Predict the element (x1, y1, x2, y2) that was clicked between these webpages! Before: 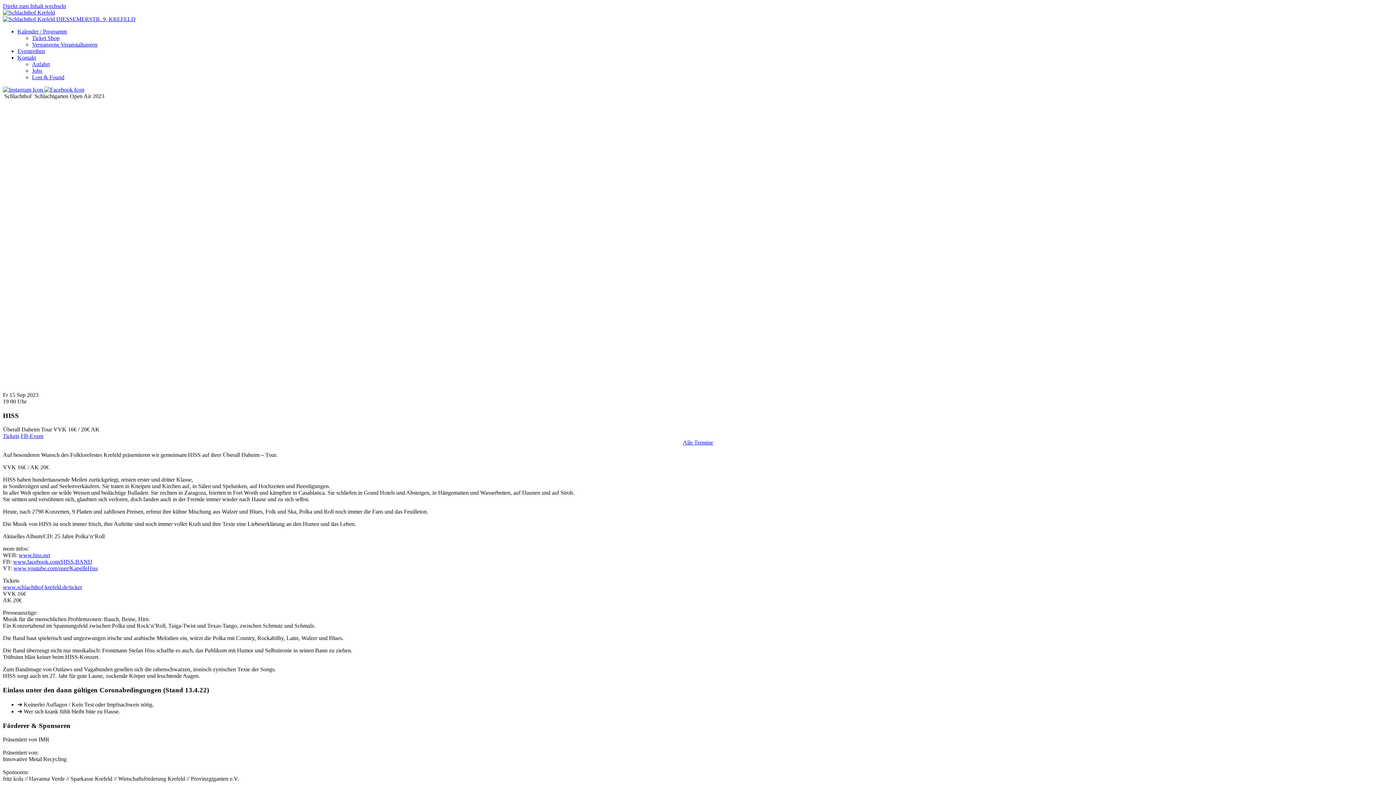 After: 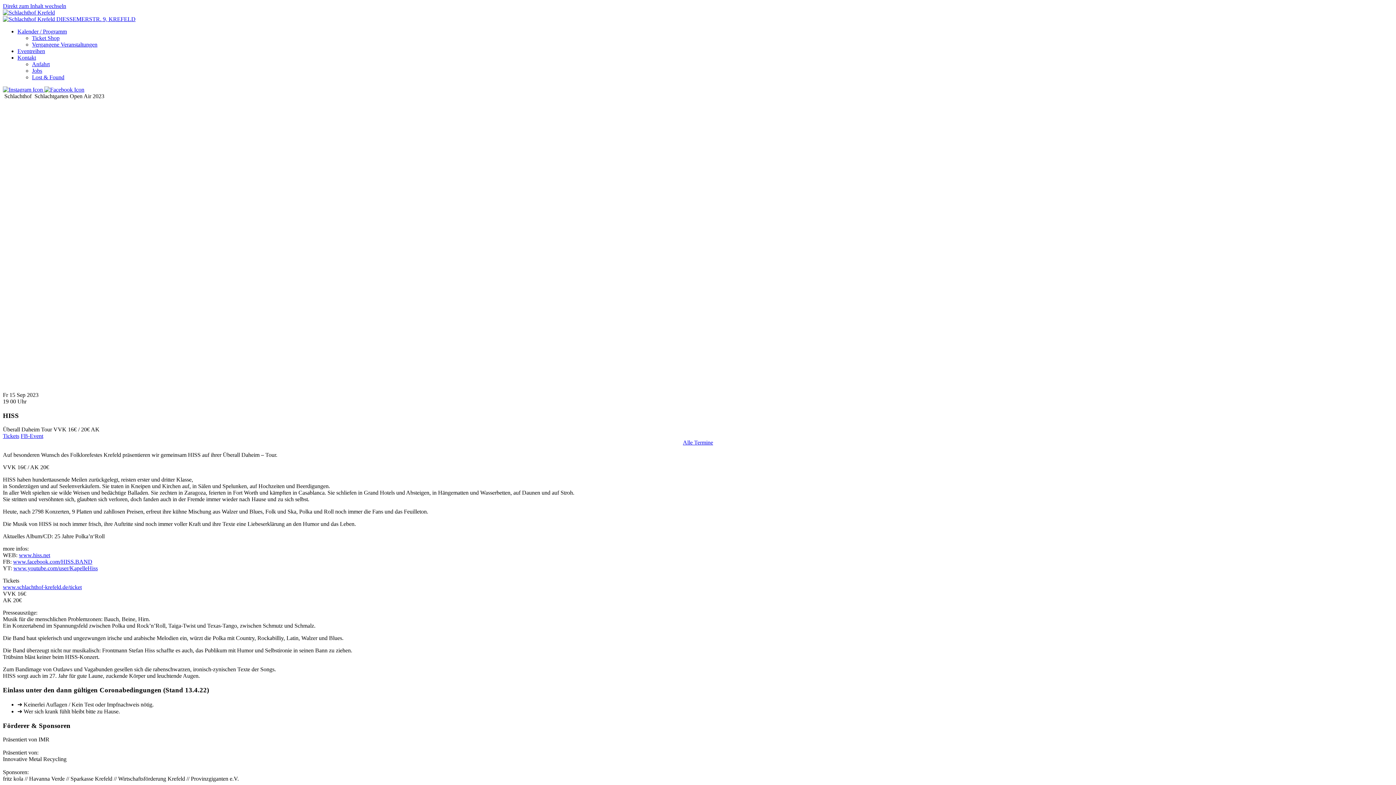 Action: label: Tickets bbox: (2, 433, 19, 439)